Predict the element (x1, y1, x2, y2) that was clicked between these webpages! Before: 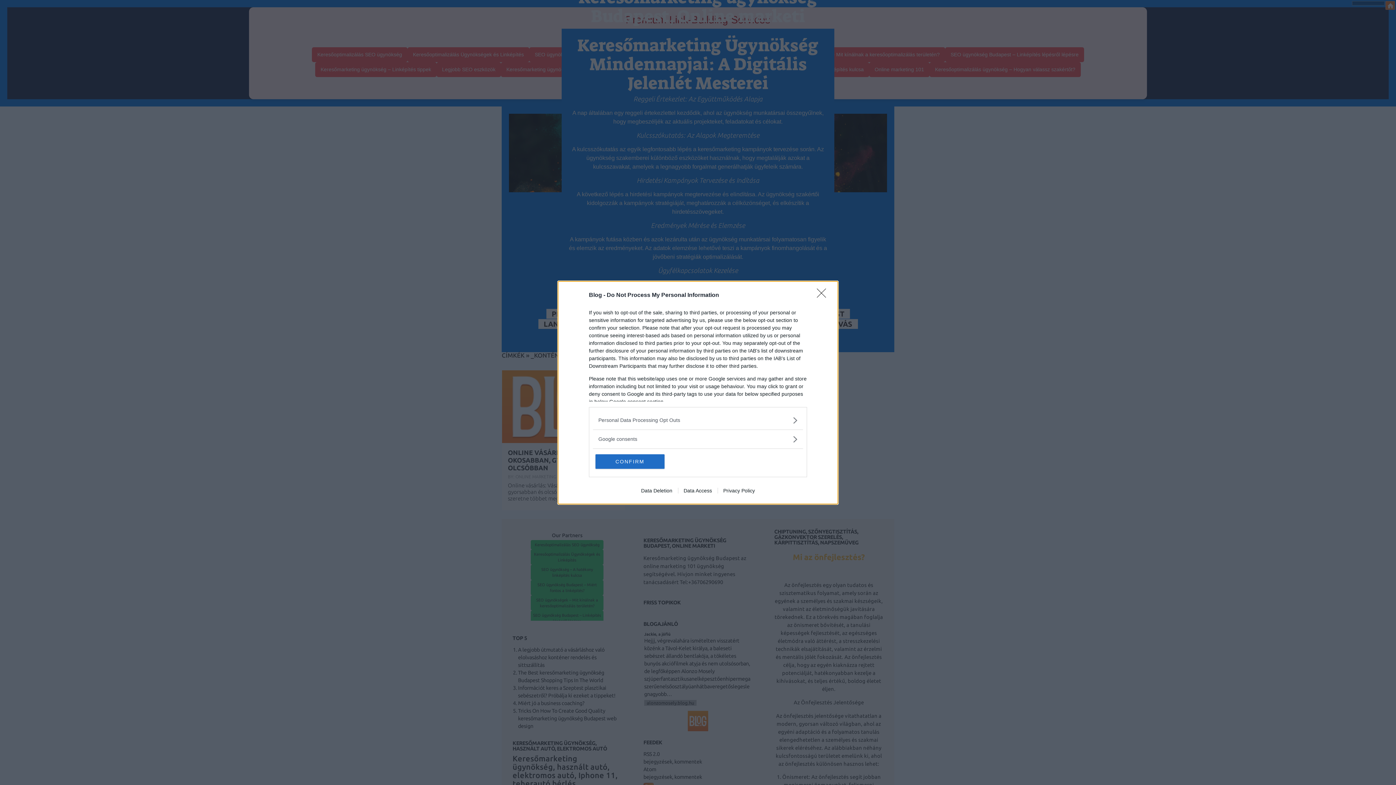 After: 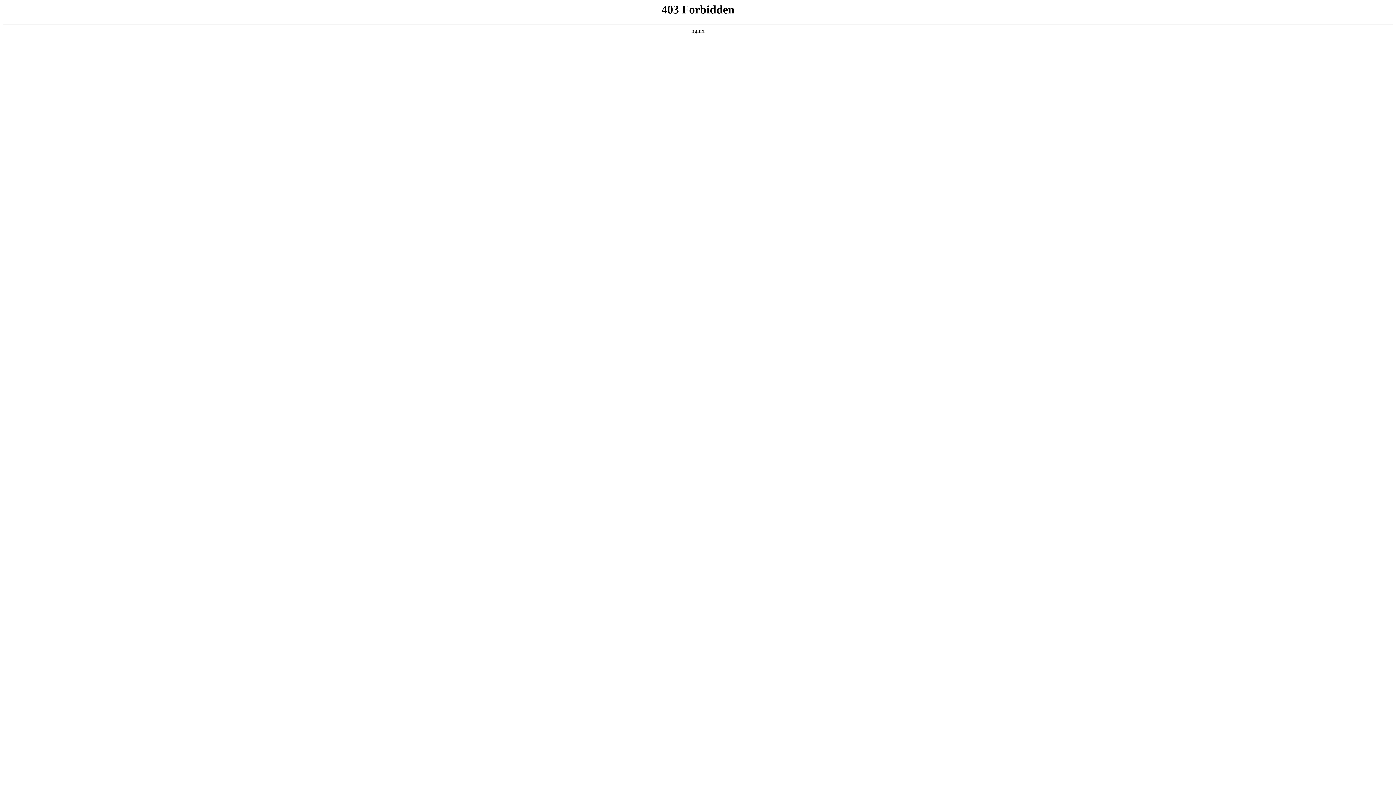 Action: bbox: (717, 487, 760, 493) label: Privacy Policy